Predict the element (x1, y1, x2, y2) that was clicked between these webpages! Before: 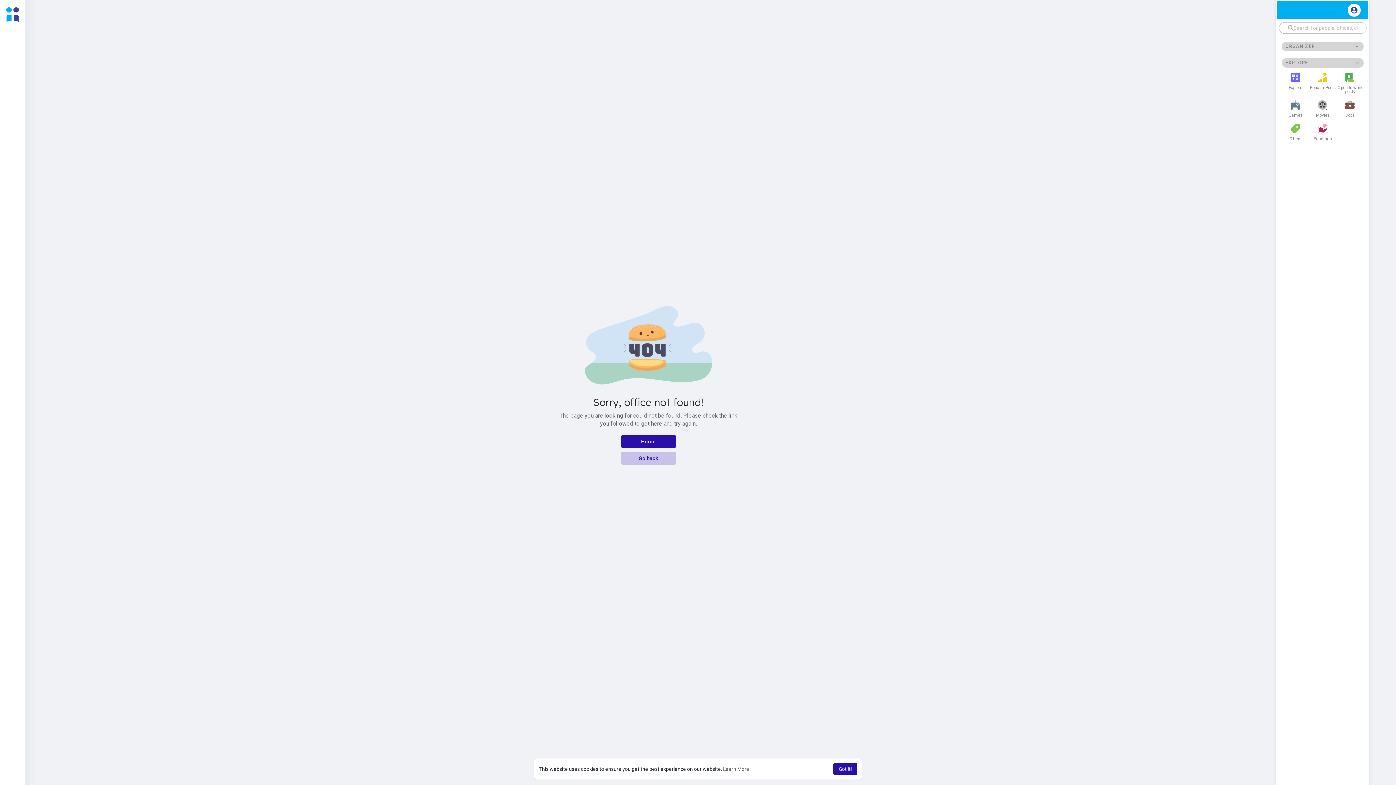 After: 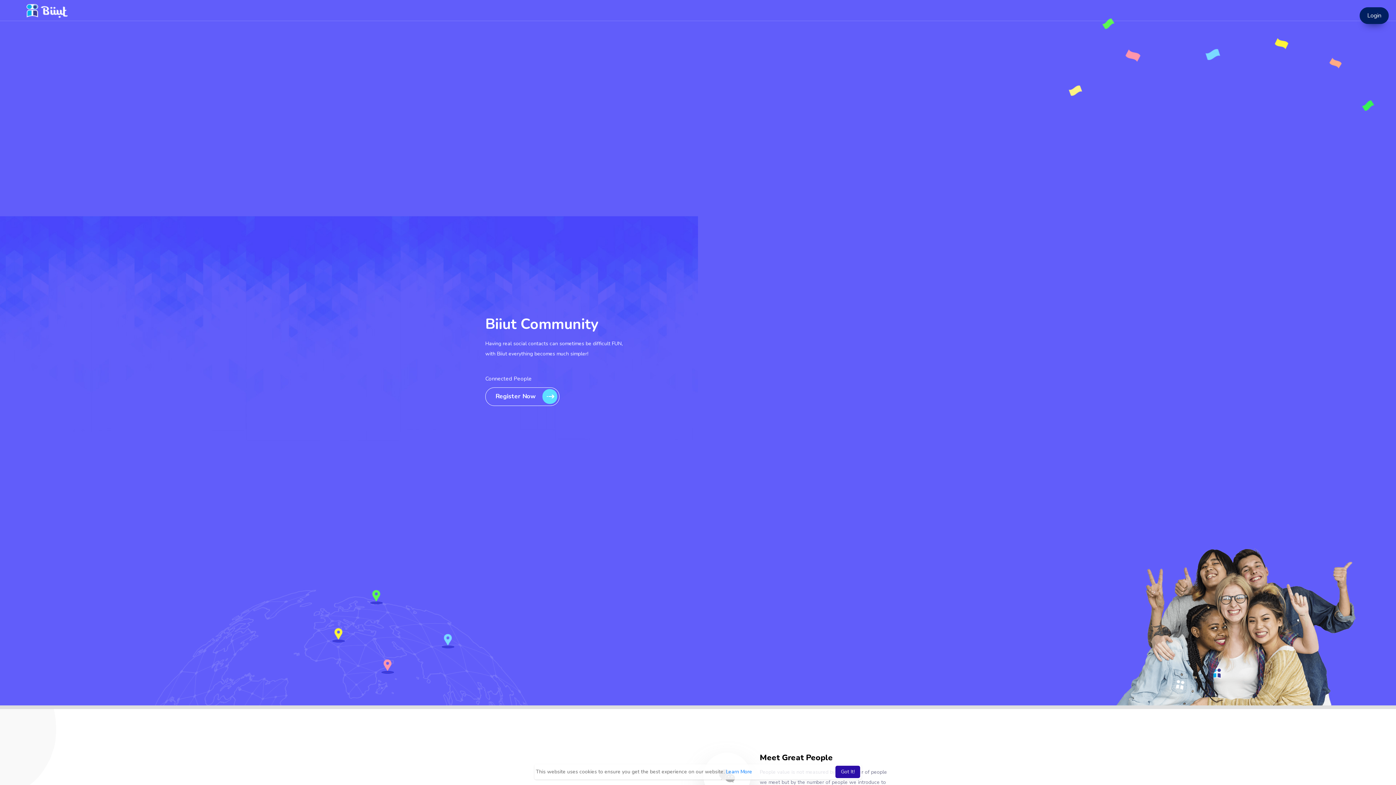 Action: bbox: (3, 5, 21, 23)